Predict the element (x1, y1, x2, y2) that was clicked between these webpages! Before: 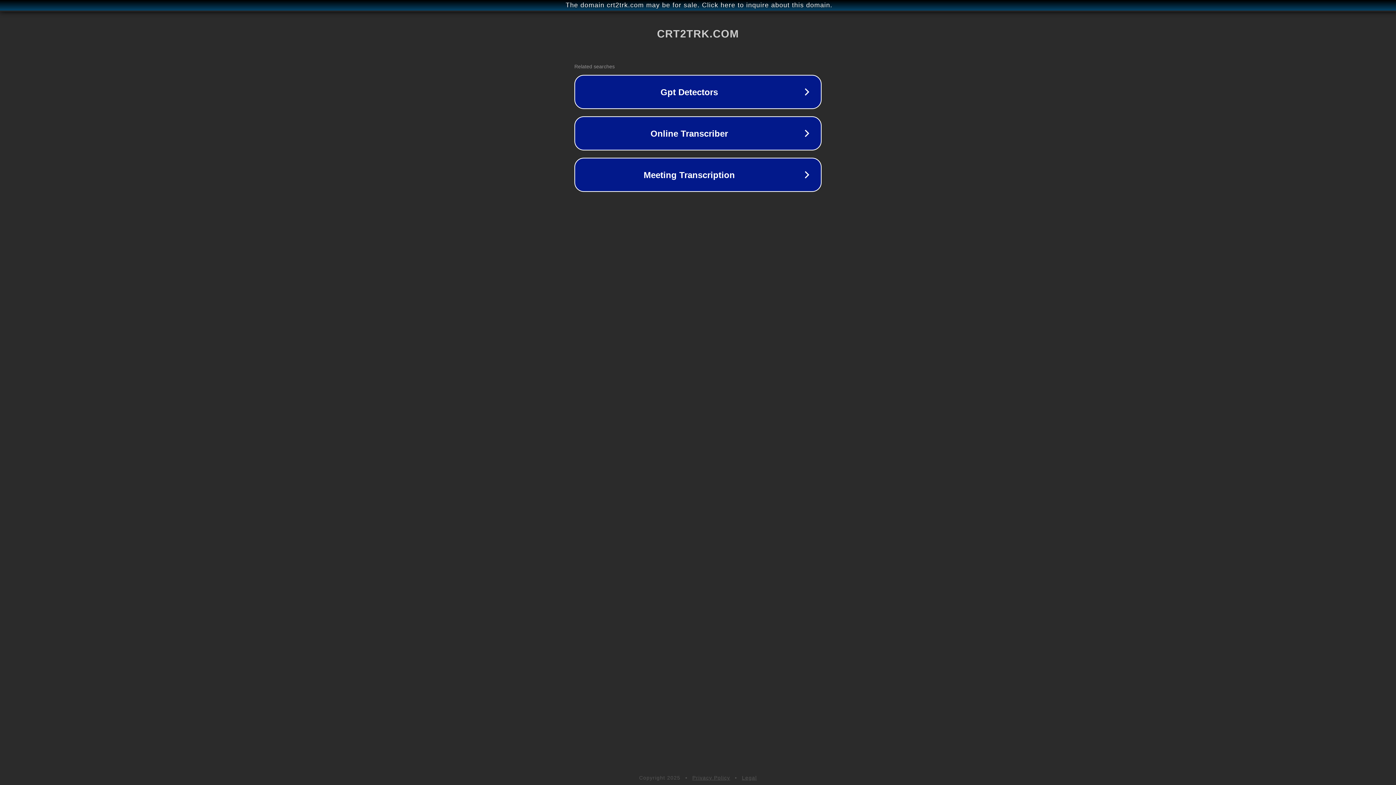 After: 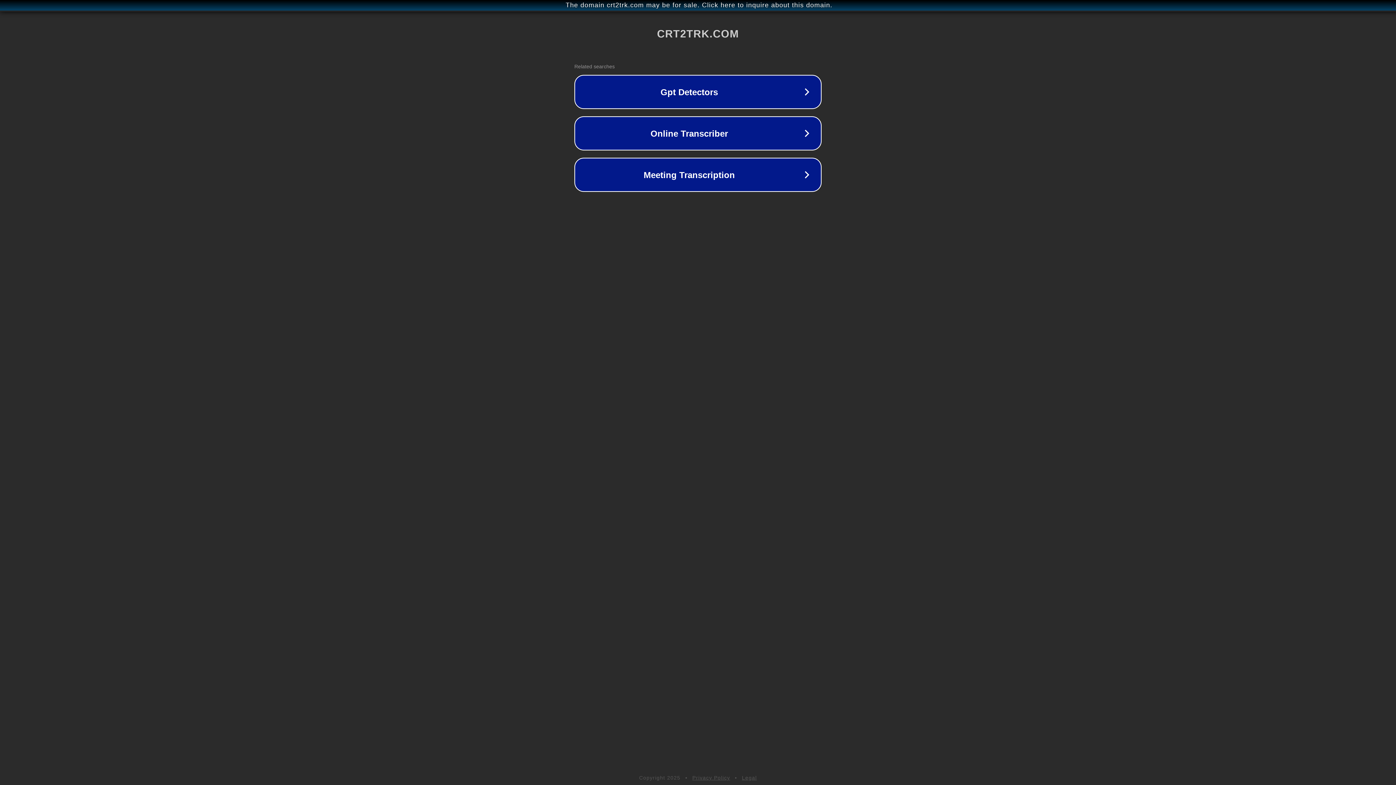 Action: bbox: (742, 775, 757, 781) label: Legal